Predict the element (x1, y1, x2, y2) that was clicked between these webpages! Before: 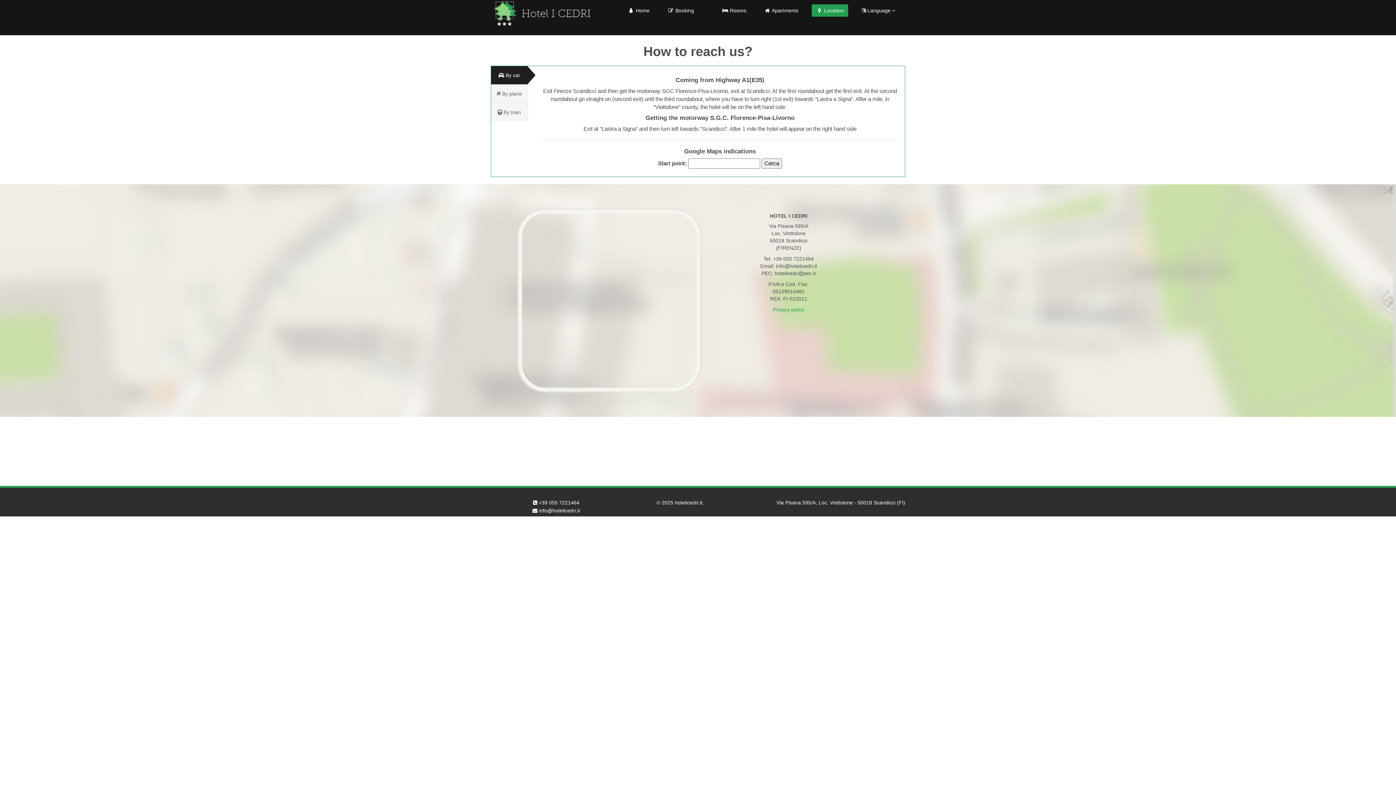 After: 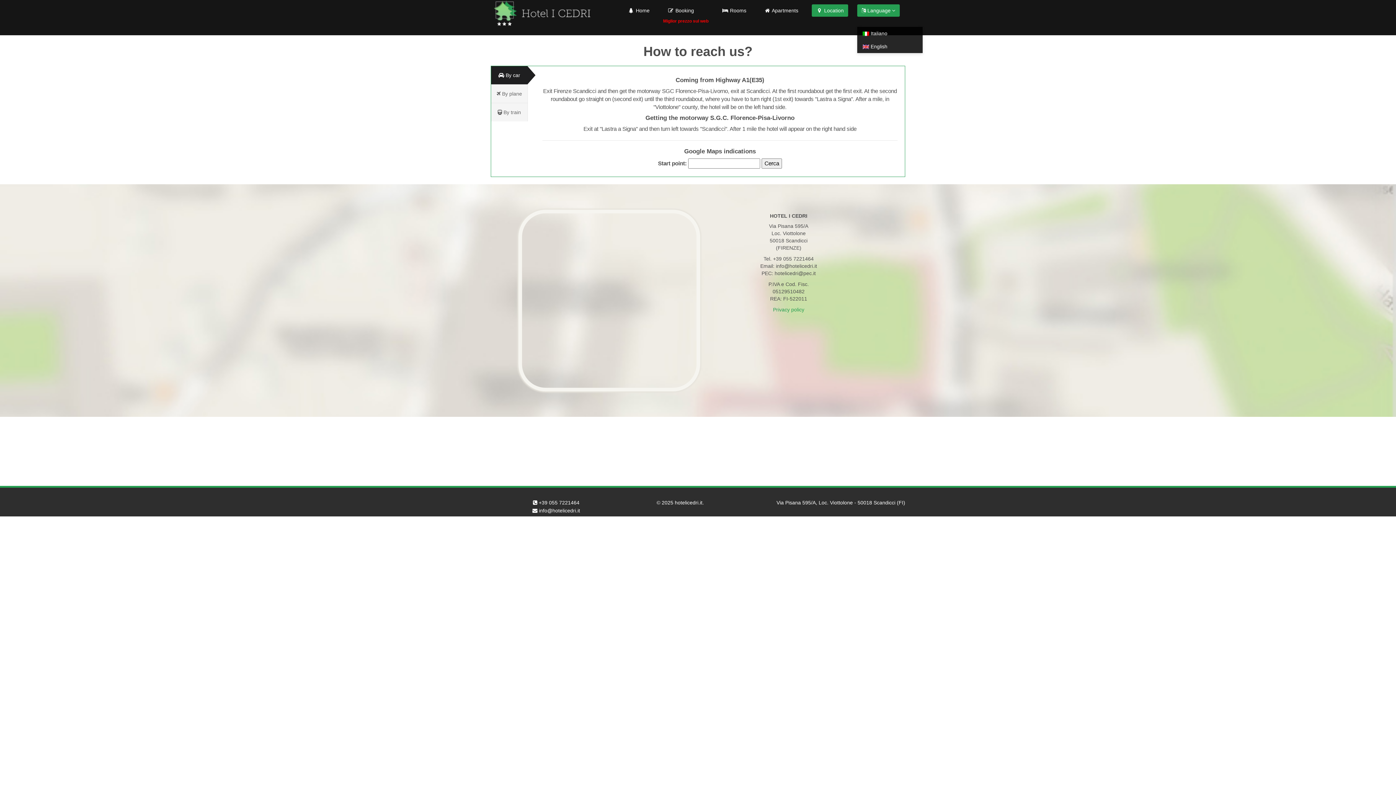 Action: label:  Language  bbox: (857, 4, 900, 16)